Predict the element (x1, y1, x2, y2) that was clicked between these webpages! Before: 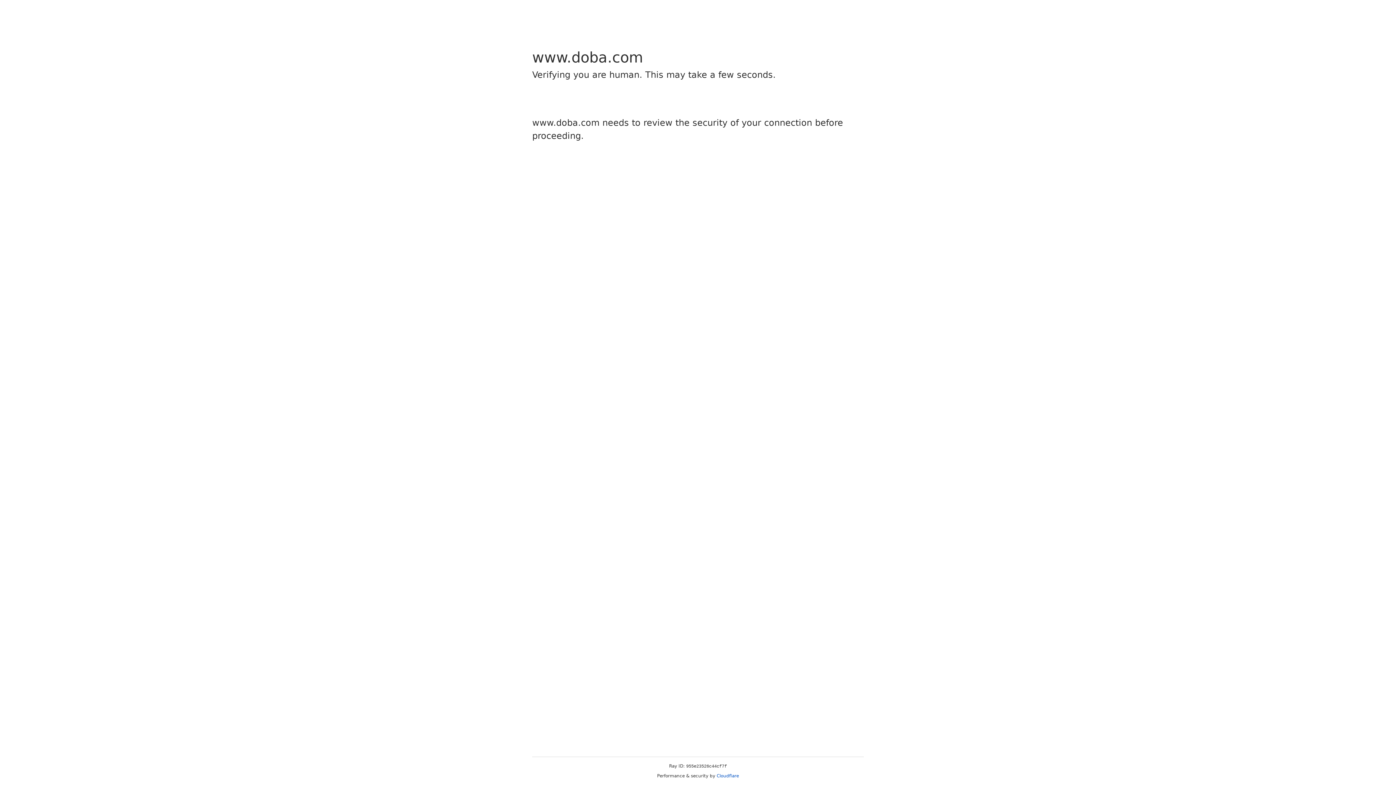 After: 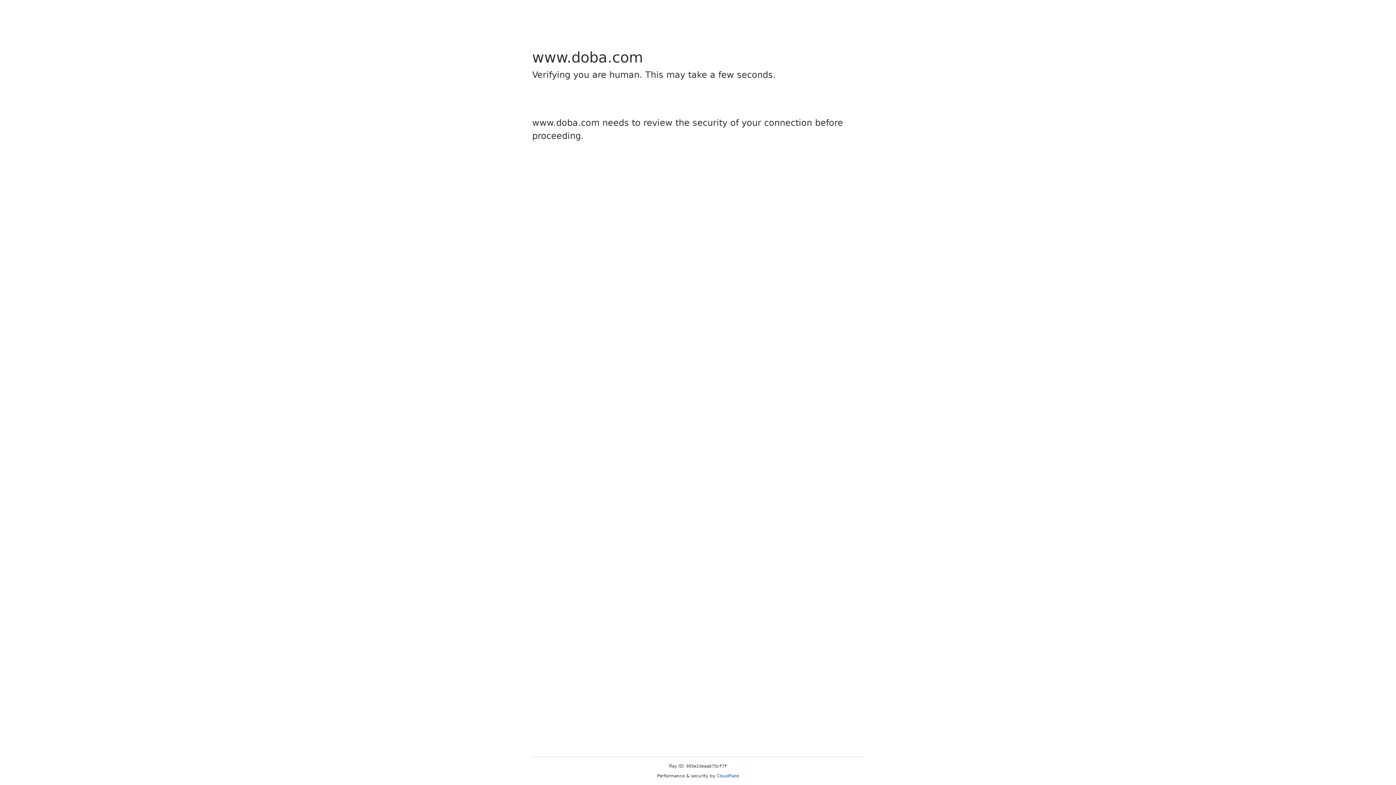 Action: label: Cloudflare bbox: (716, 773, 739, 778)